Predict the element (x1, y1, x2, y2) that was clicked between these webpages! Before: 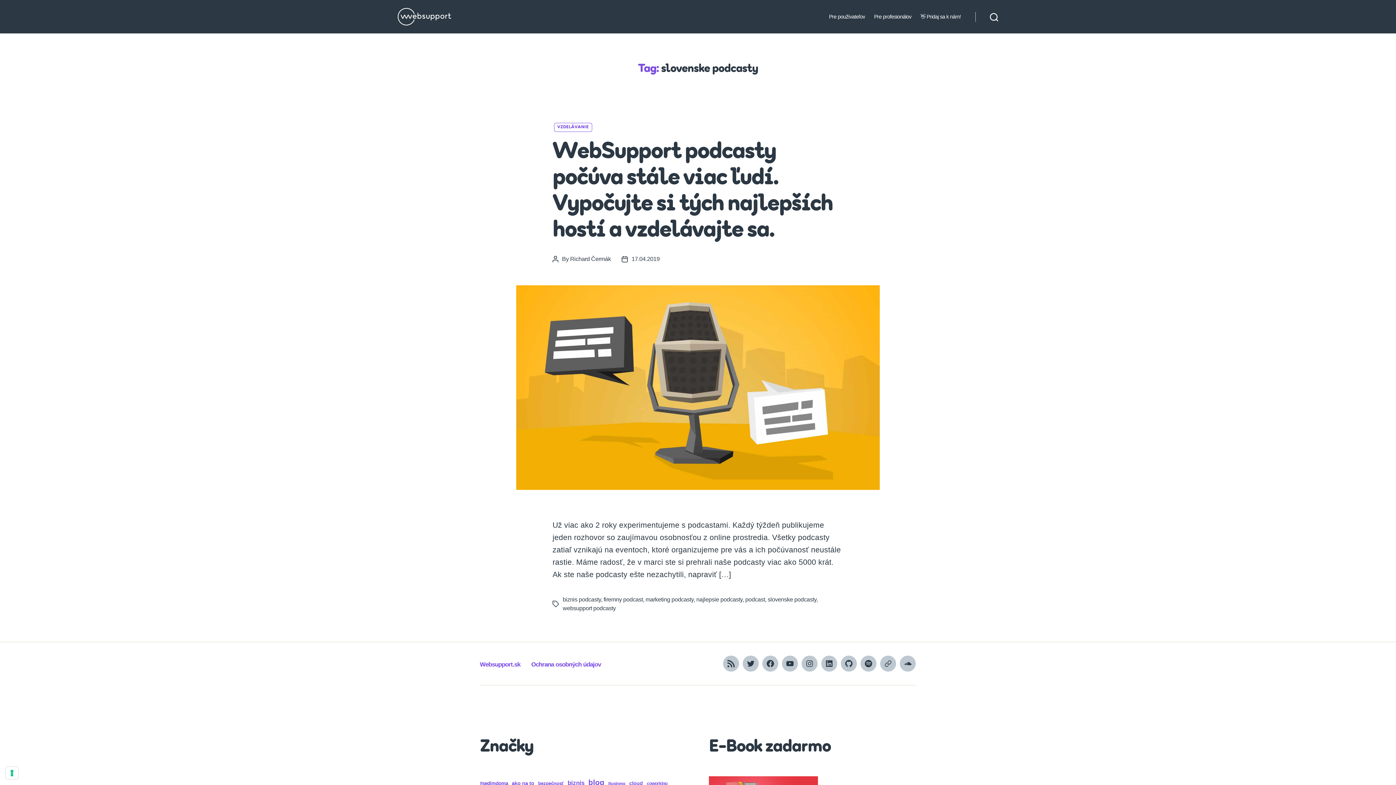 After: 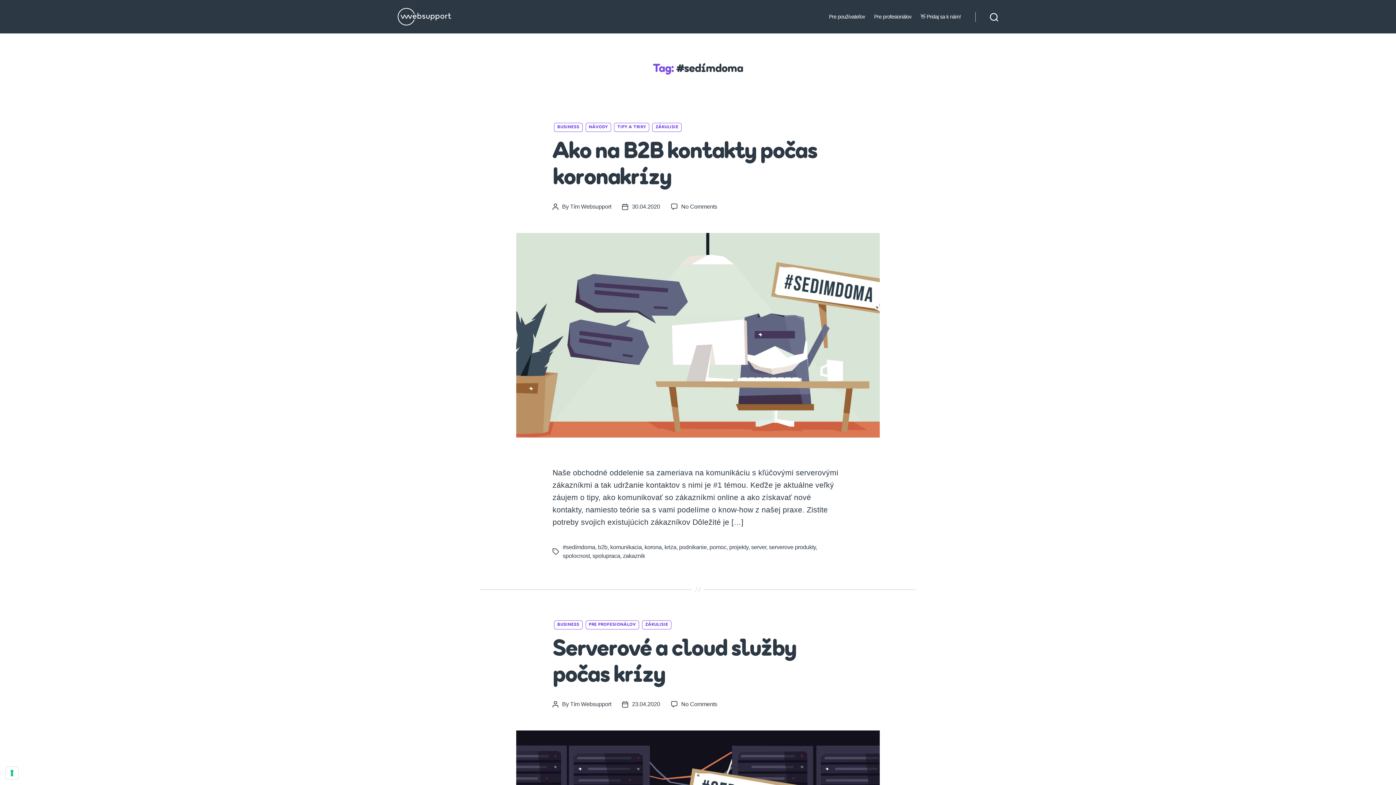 Action: bbox: (480, 779, 508, 787) label: #sedímdoma (19 items)